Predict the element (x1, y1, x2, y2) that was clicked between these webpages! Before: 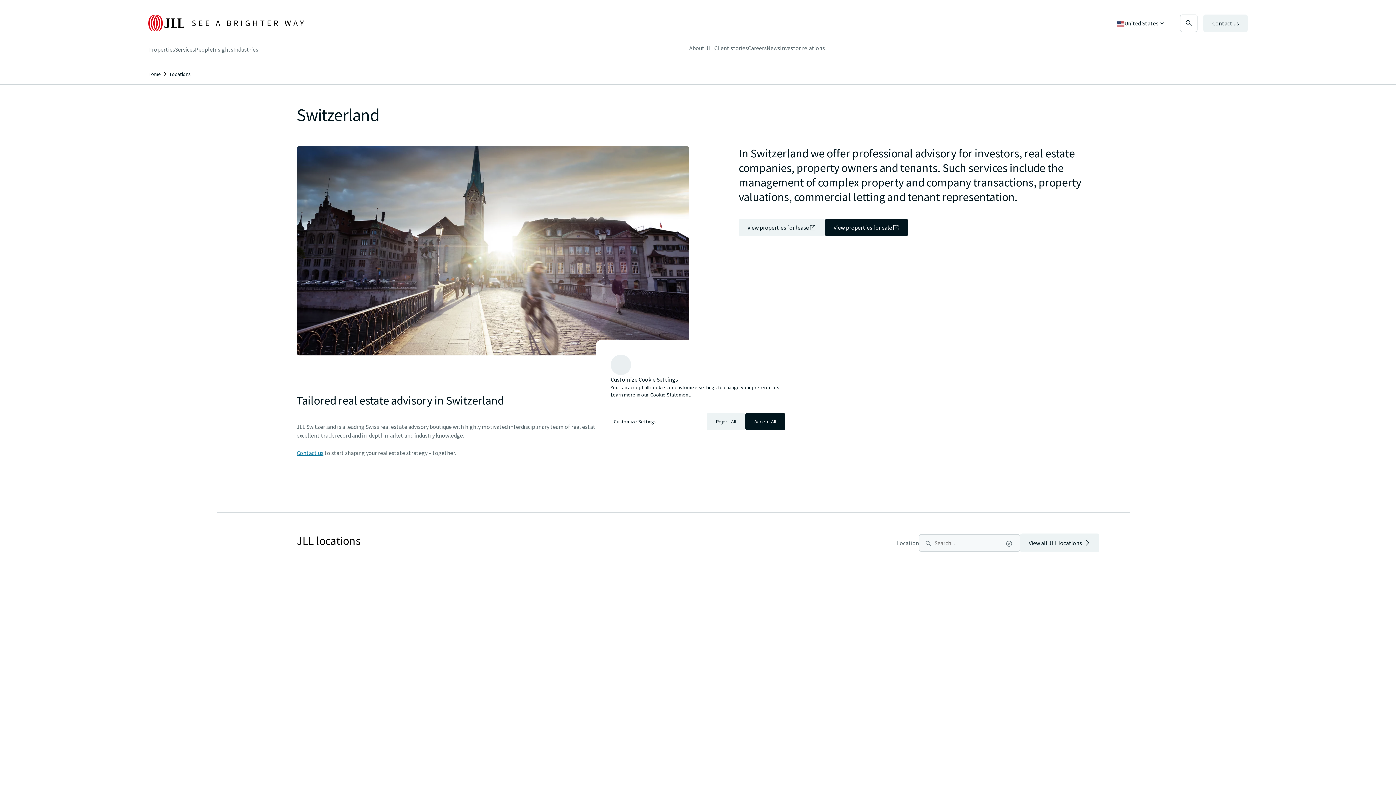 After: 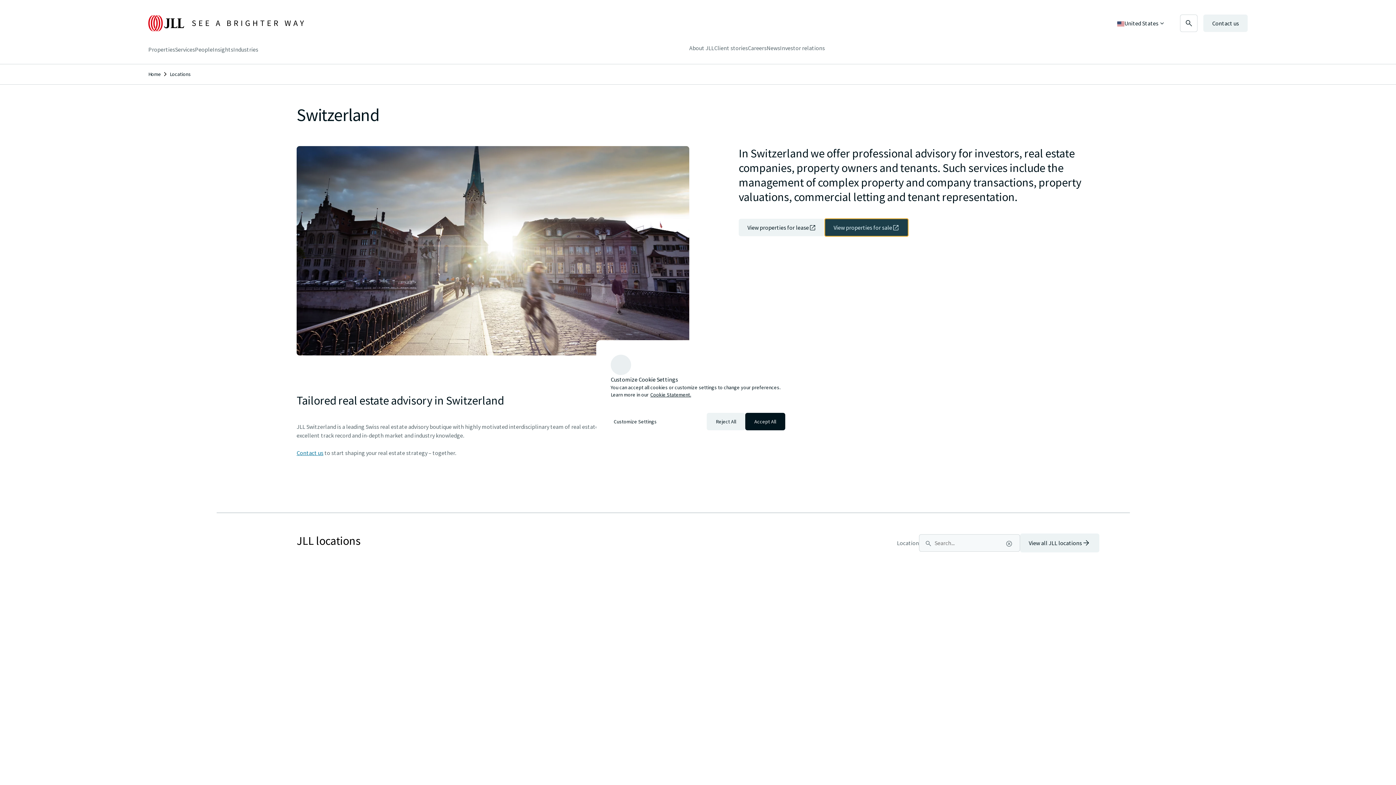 Action: bbox: (825, 218, 908, 236) label: View properties for sale